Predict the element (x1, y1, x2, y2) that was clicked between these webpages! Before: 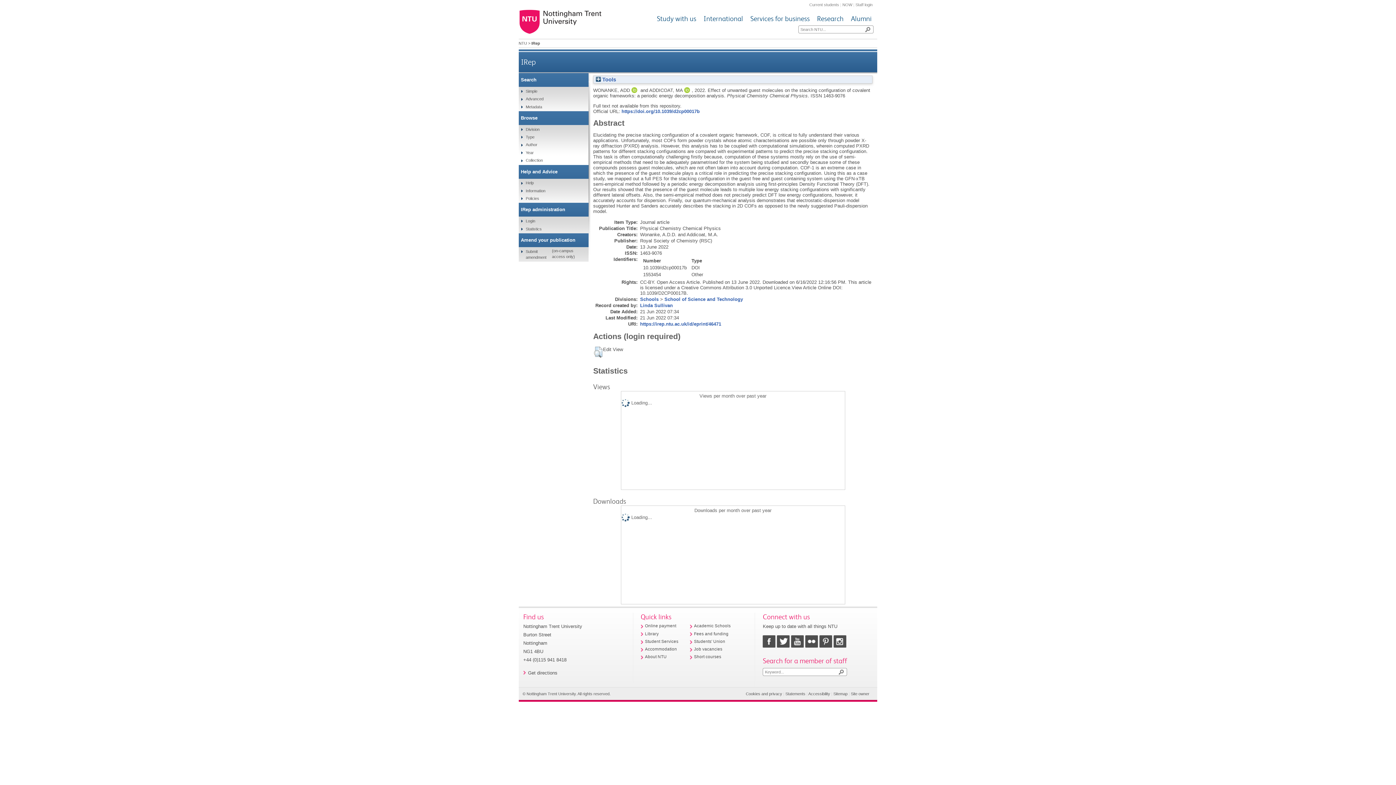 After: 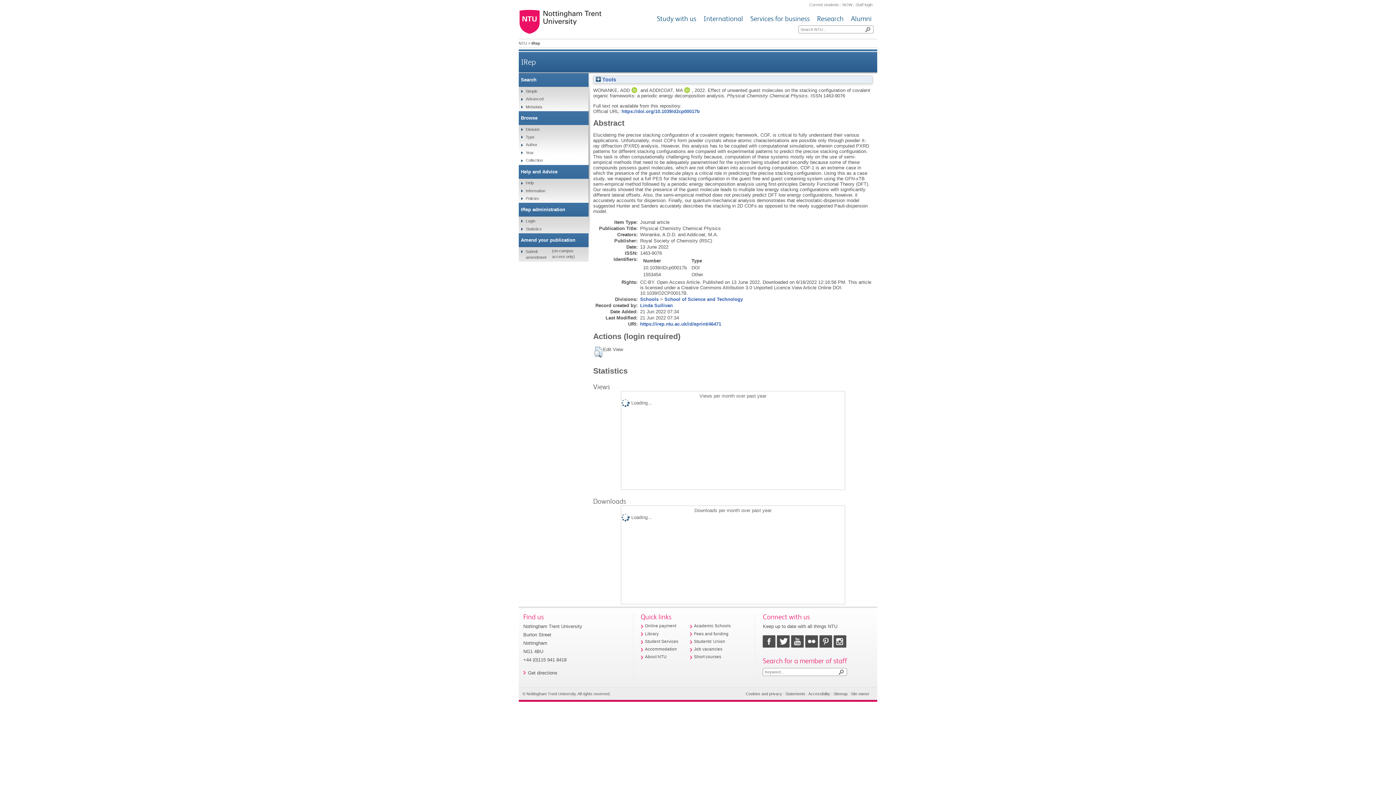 Action: bbox: (640, 321, 721, 326) label: https://irep.ntu.ac.uk/id/eprint/46471